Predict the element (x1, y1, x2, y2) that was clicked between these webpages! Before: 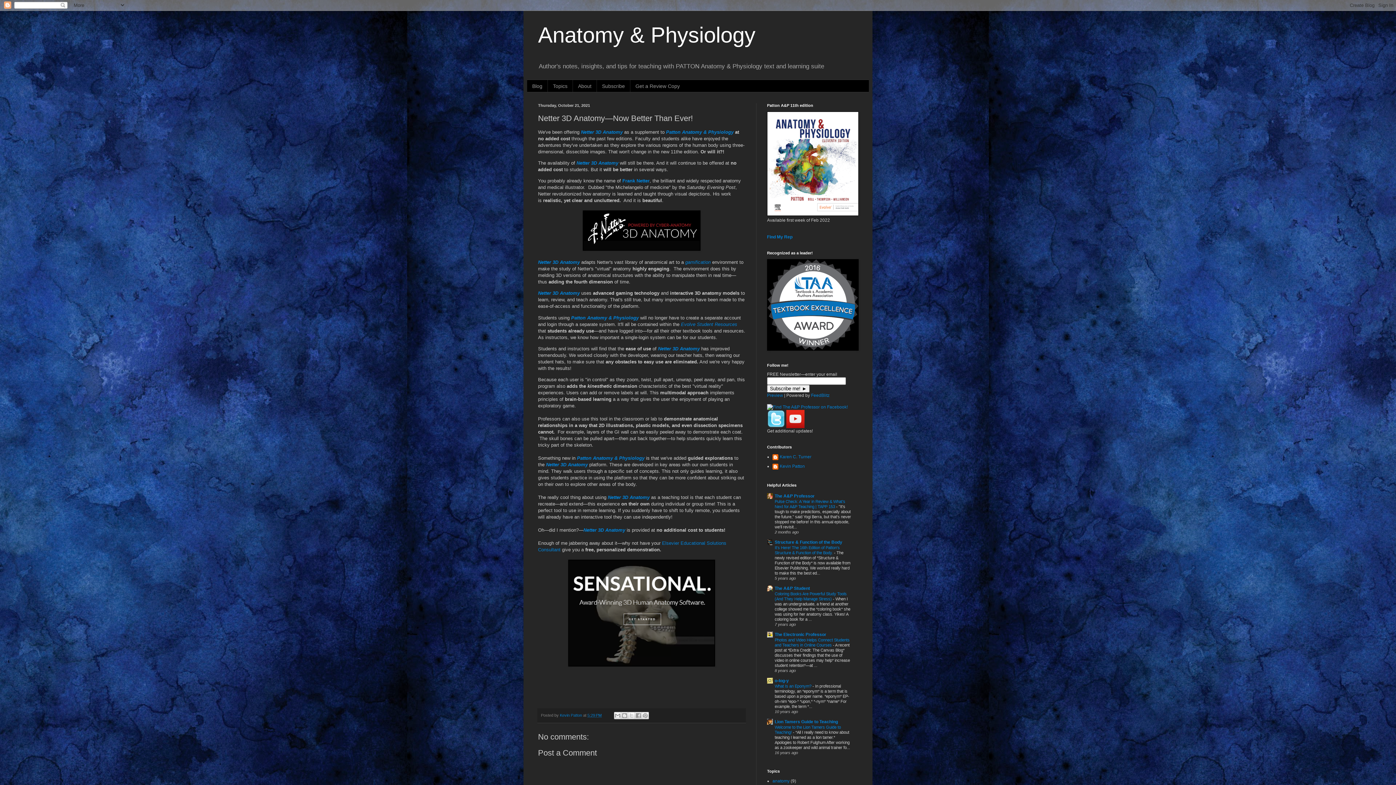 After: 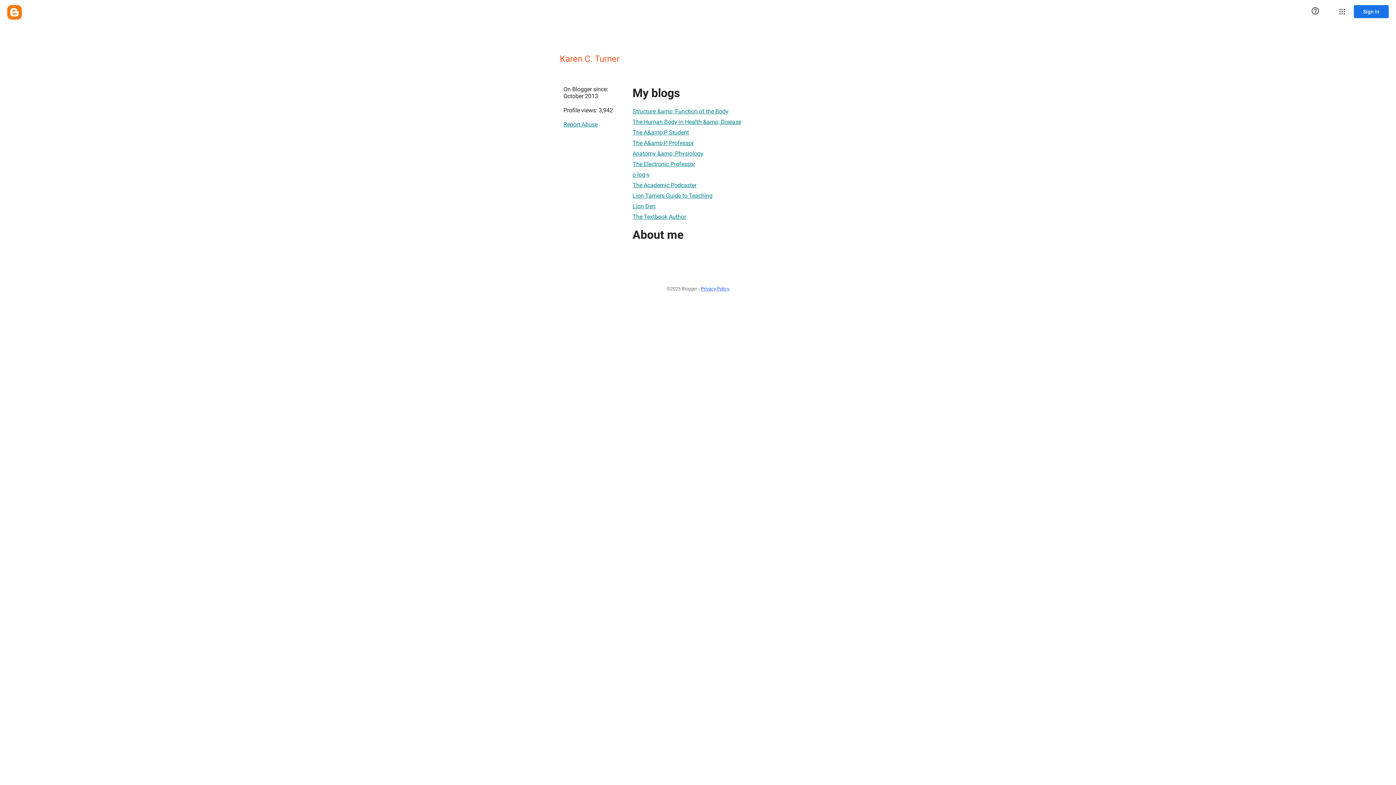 Action: label: Karen C. Turner bbox: (772, 454, 811, 461)